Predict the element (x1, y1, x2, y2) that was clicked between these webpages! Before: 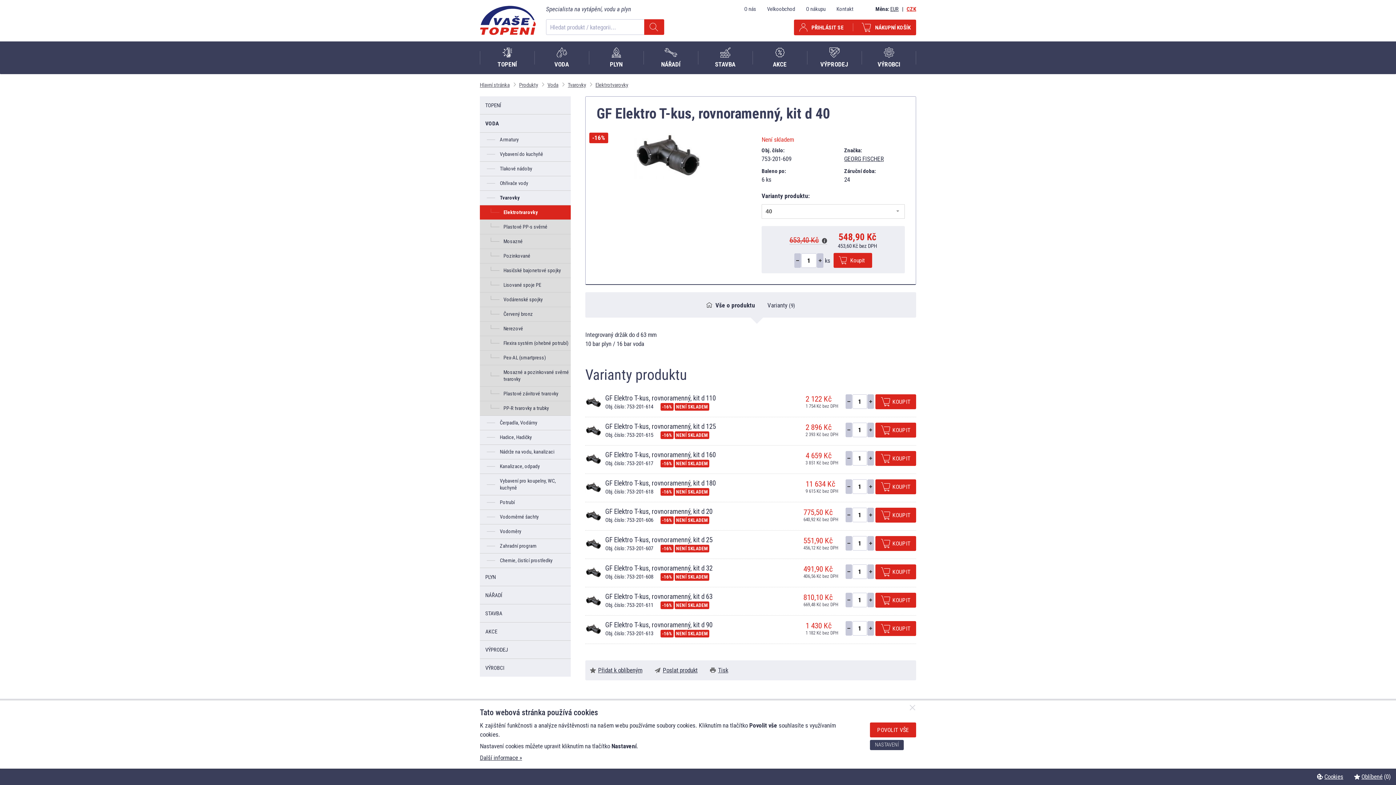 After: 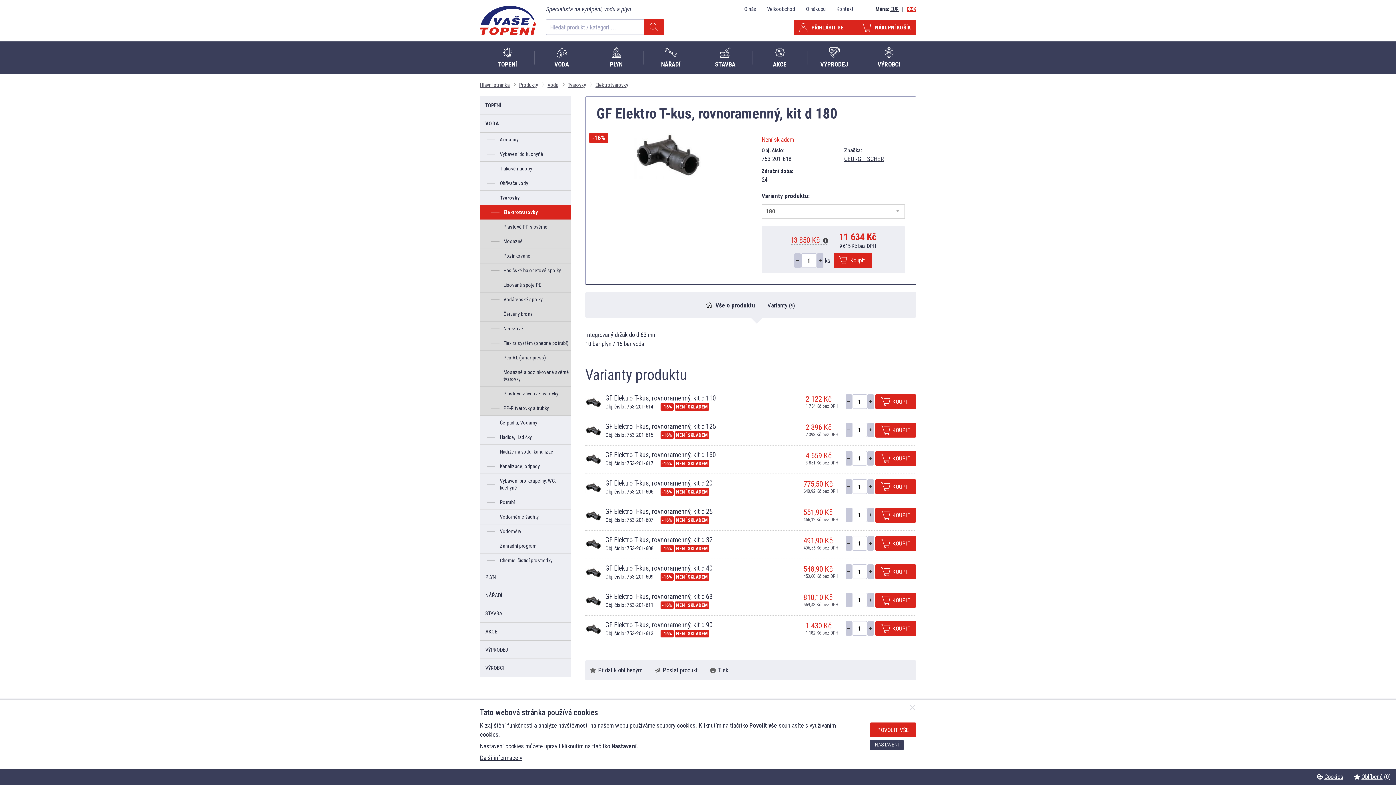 Action: bbox: (605, 479, 716, 487) label: GF Elektro T-kus, rovnoramenný, kit d 180